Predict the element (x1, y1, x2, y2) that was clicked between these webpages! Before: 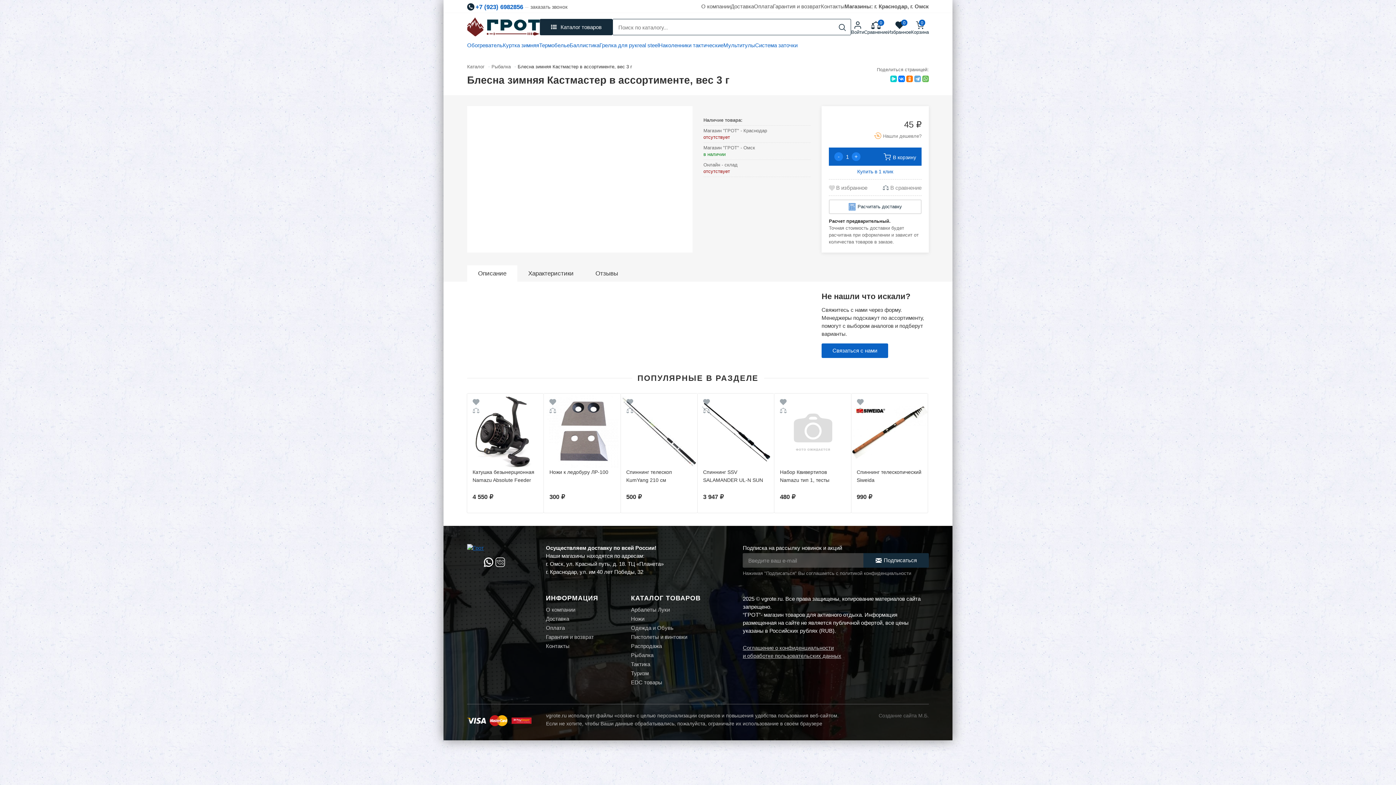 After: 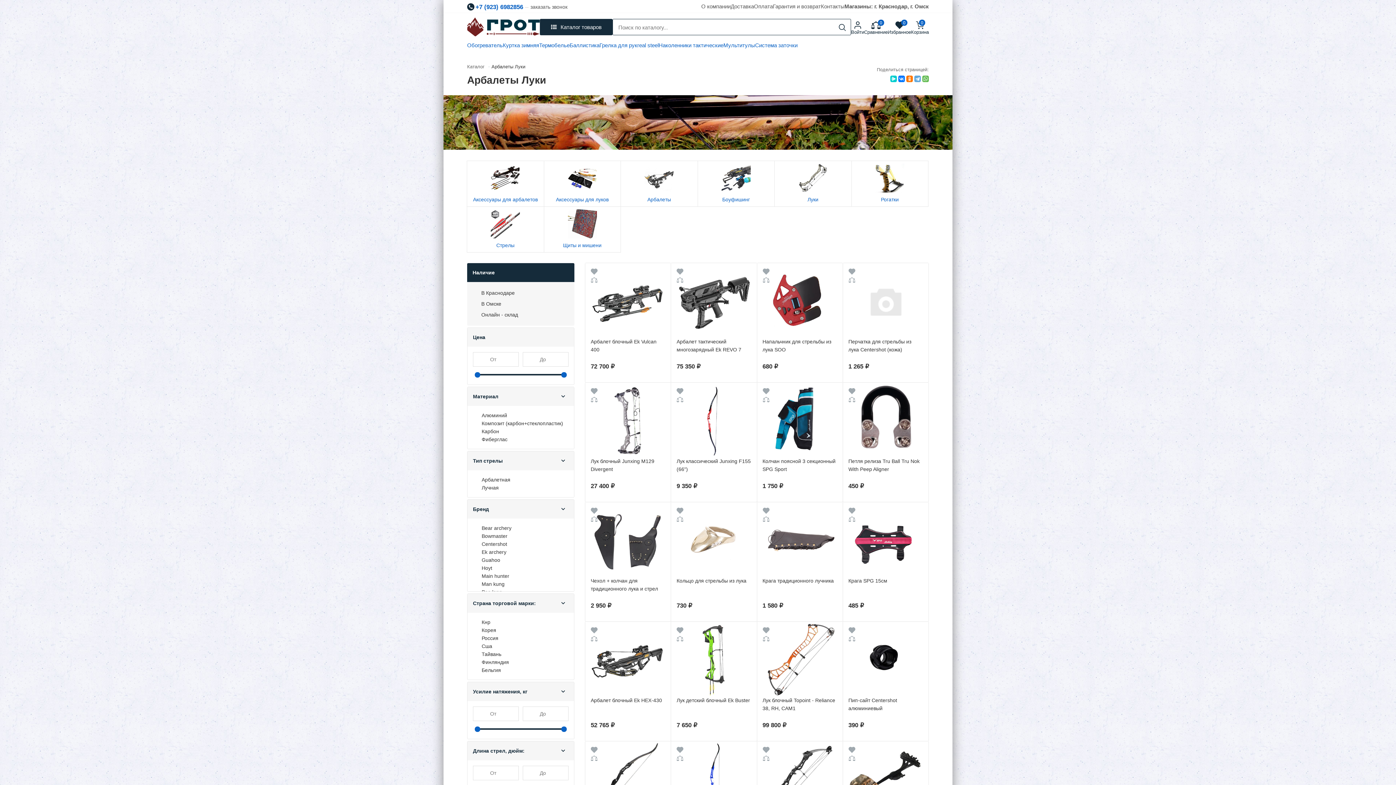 Action: bbox: (631, 606, 700, 615) label: Арбалеты Луки